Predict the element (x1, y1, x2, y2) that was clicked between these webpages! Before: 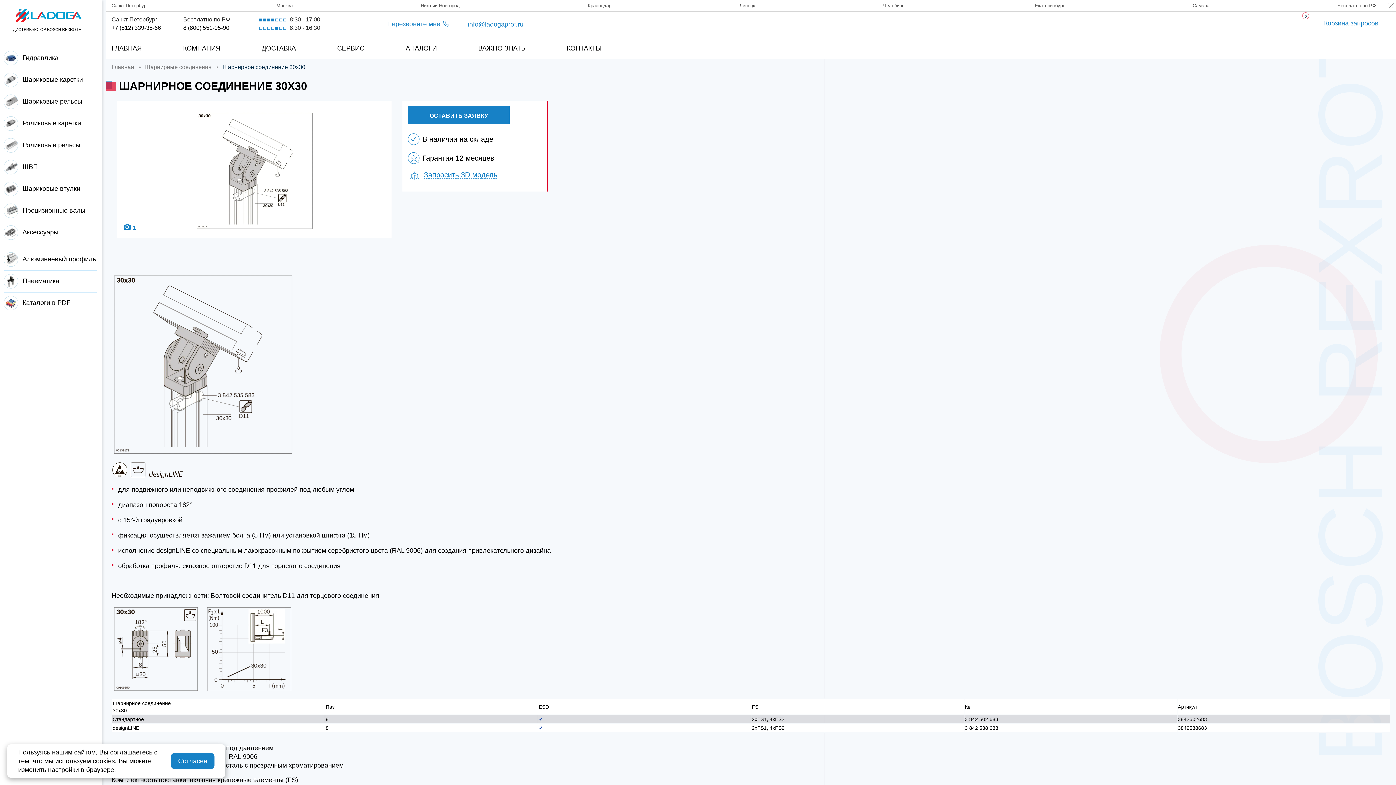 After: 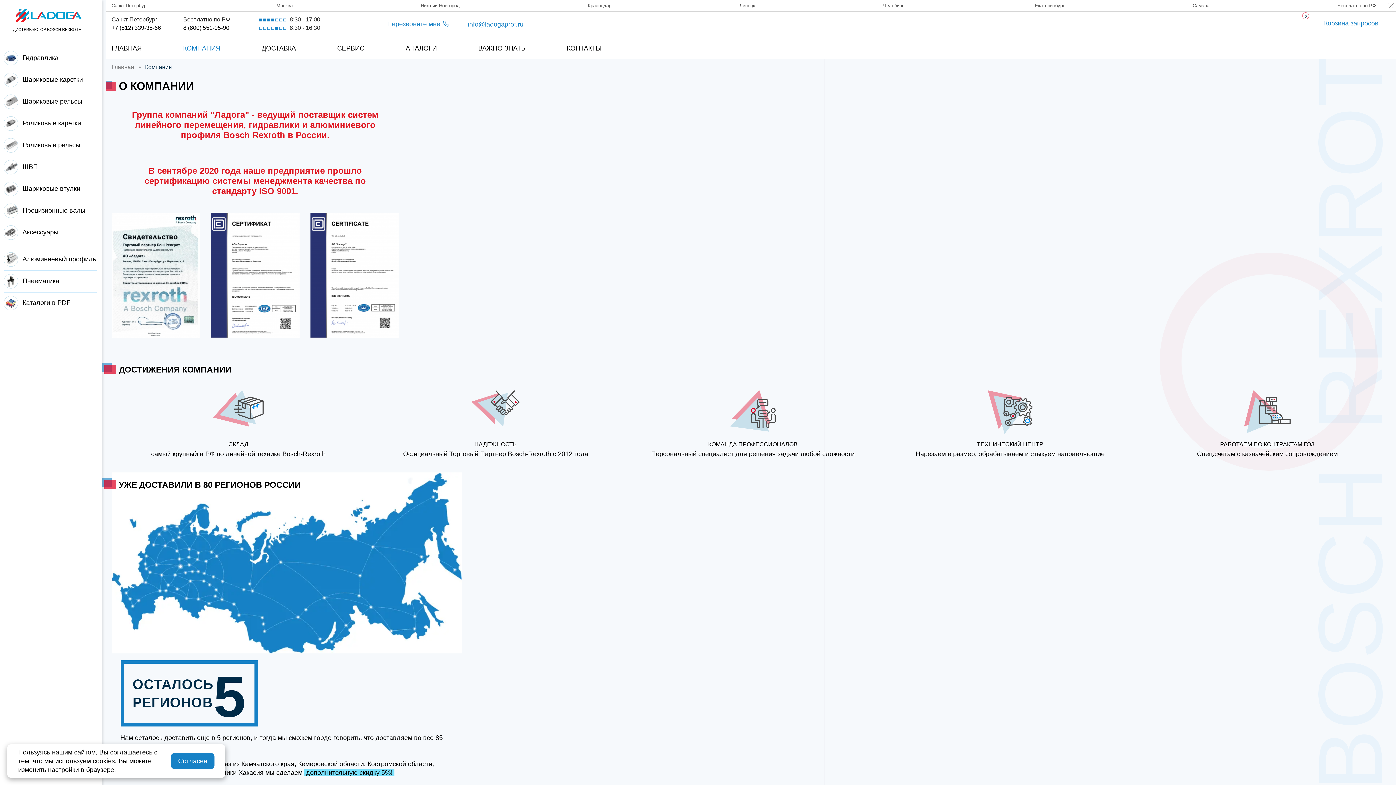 Action: label: КОМПАНИЯ bbox: (183, 41, 220, 54)